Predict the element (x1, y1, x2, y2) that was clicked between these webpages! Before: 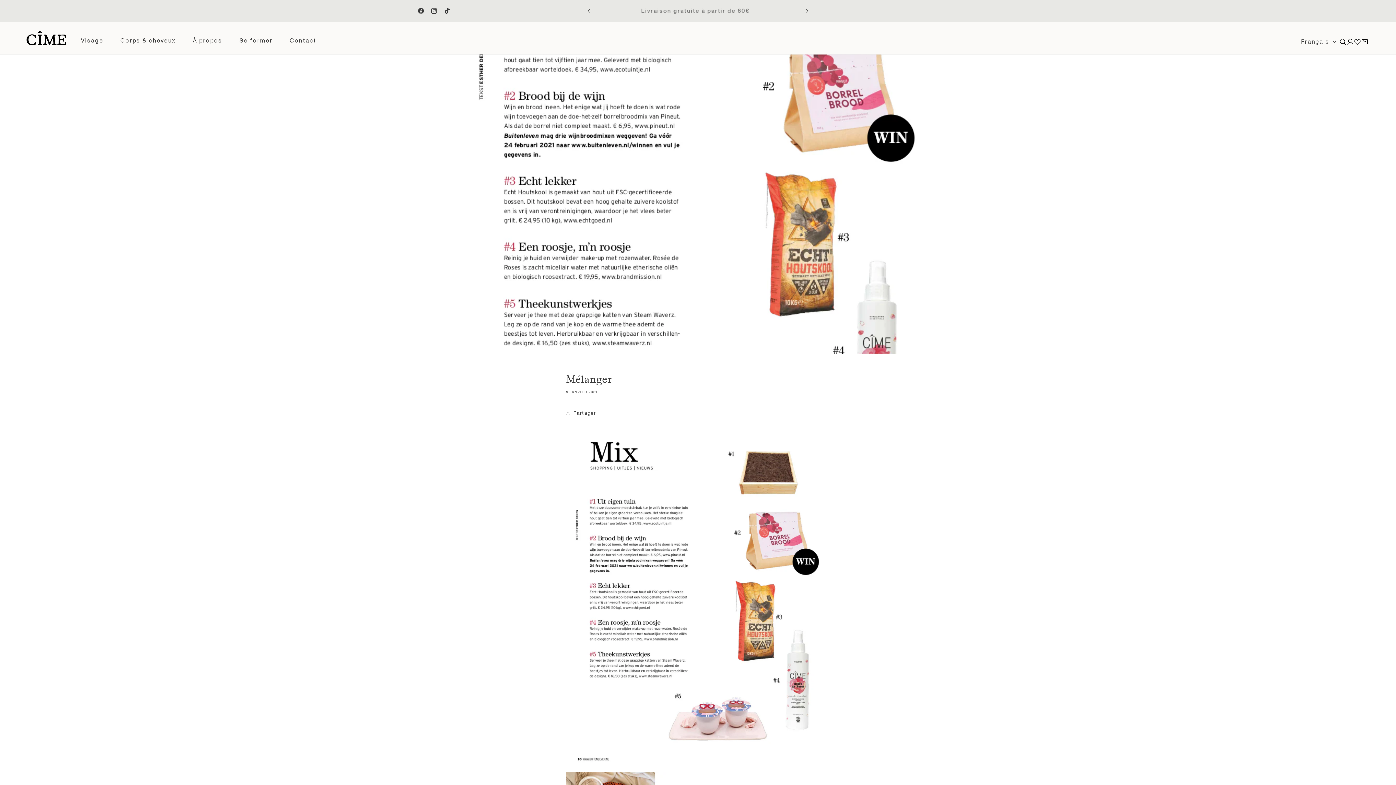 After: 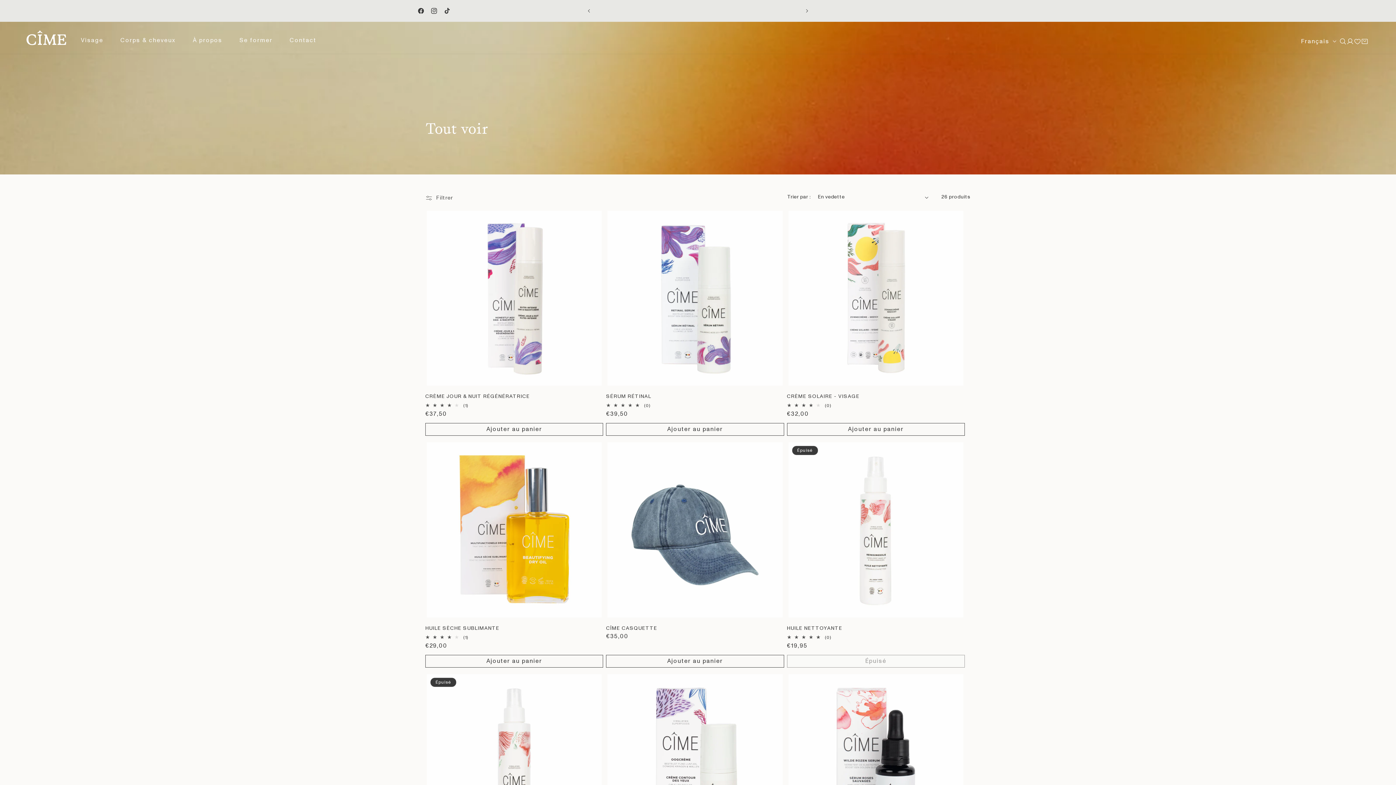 Action: label: Achetez 2 produits et recevez gratuitement votre casquette – jusqu’au 26/06 bbox: (594, 0, 799, 21)